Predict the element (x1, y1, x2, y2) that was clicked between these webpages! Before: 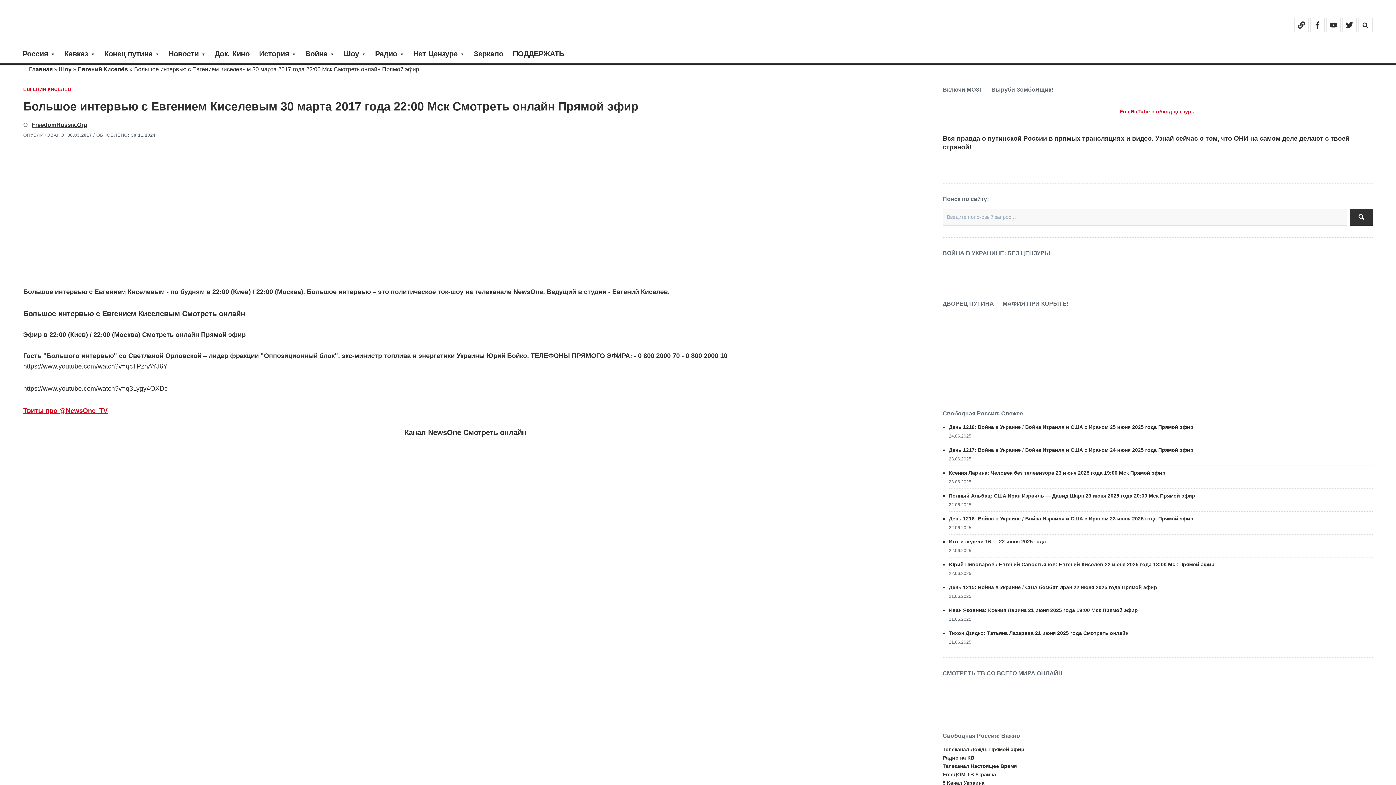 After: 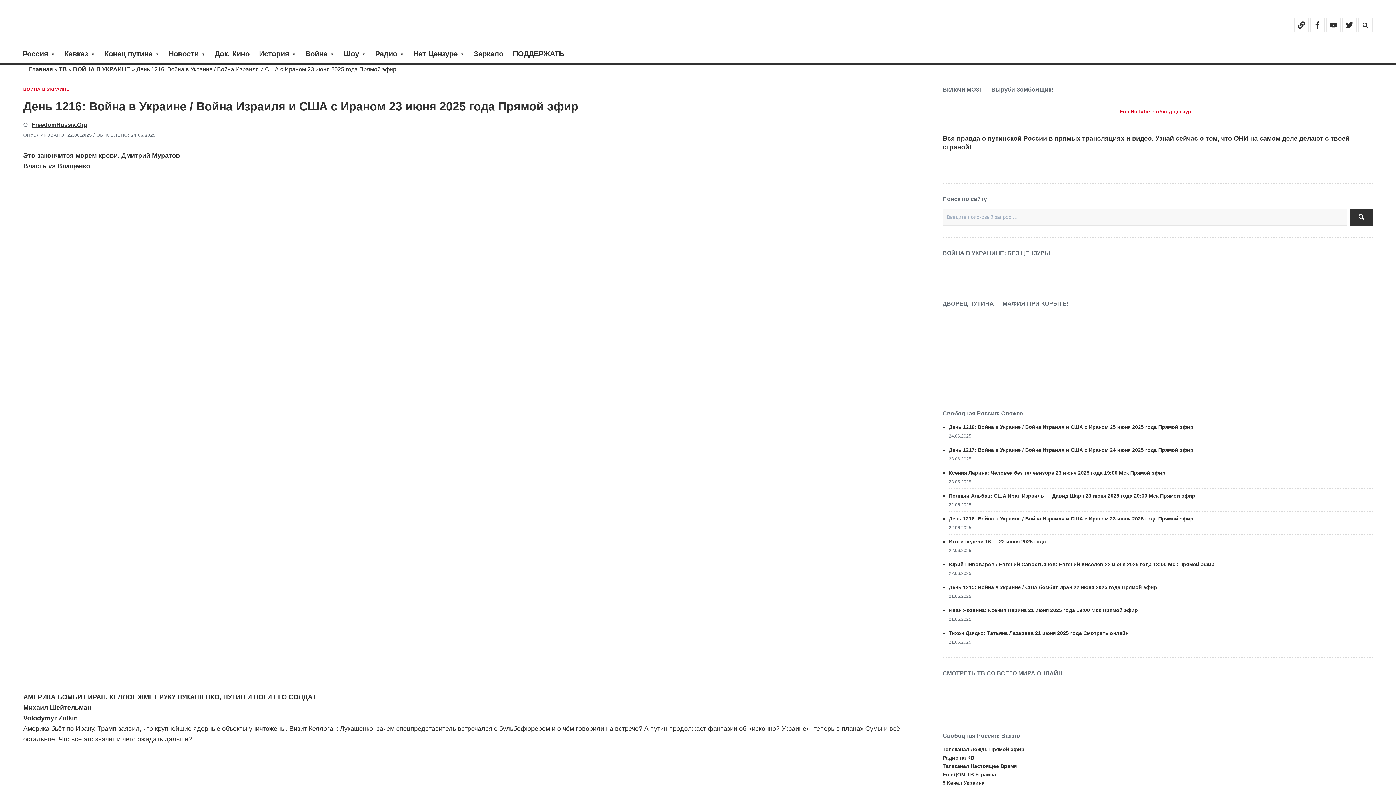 Action: bbox: (949, 515, 1193, 521) label: День 1216: Война в Украине / Война Израиля и США с Ираном 23 июня 2025 года Прямой эфир